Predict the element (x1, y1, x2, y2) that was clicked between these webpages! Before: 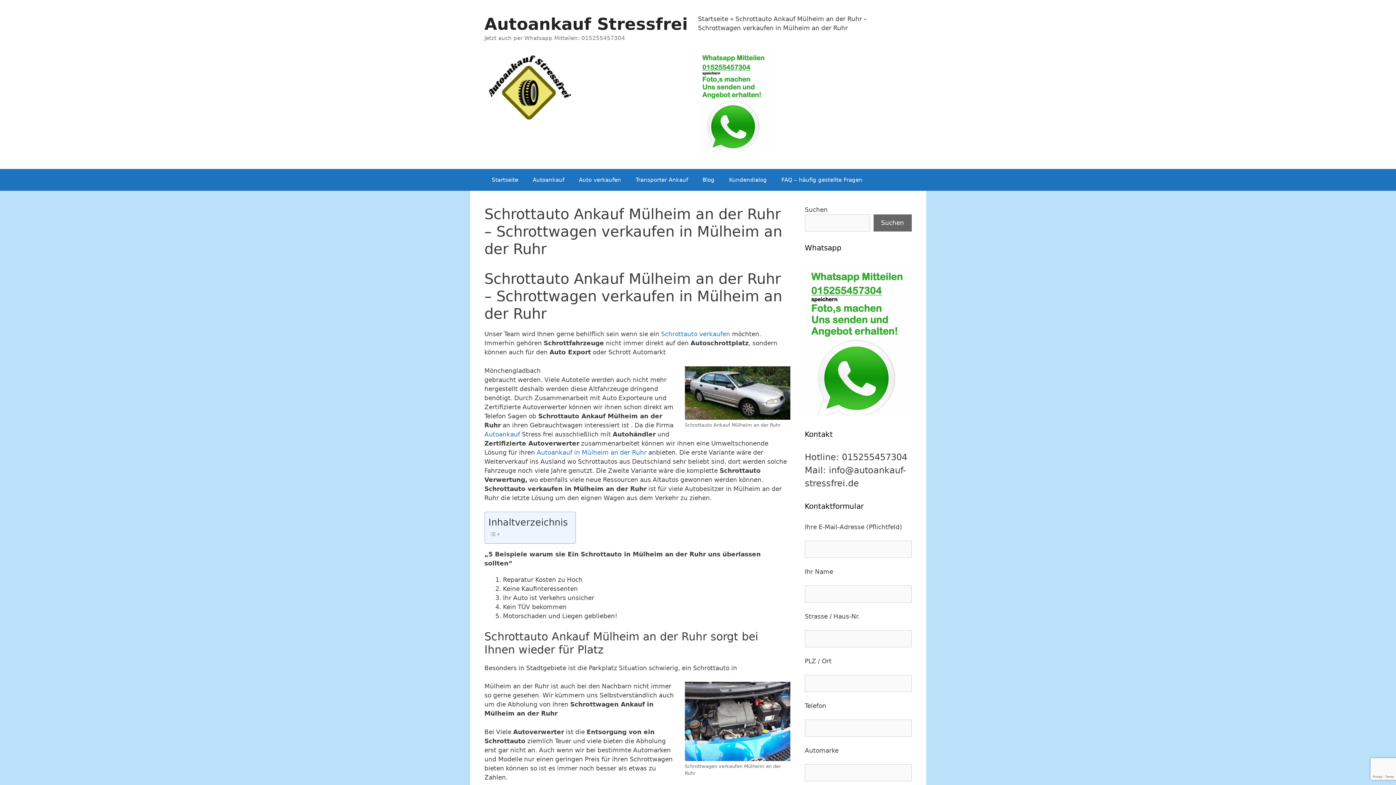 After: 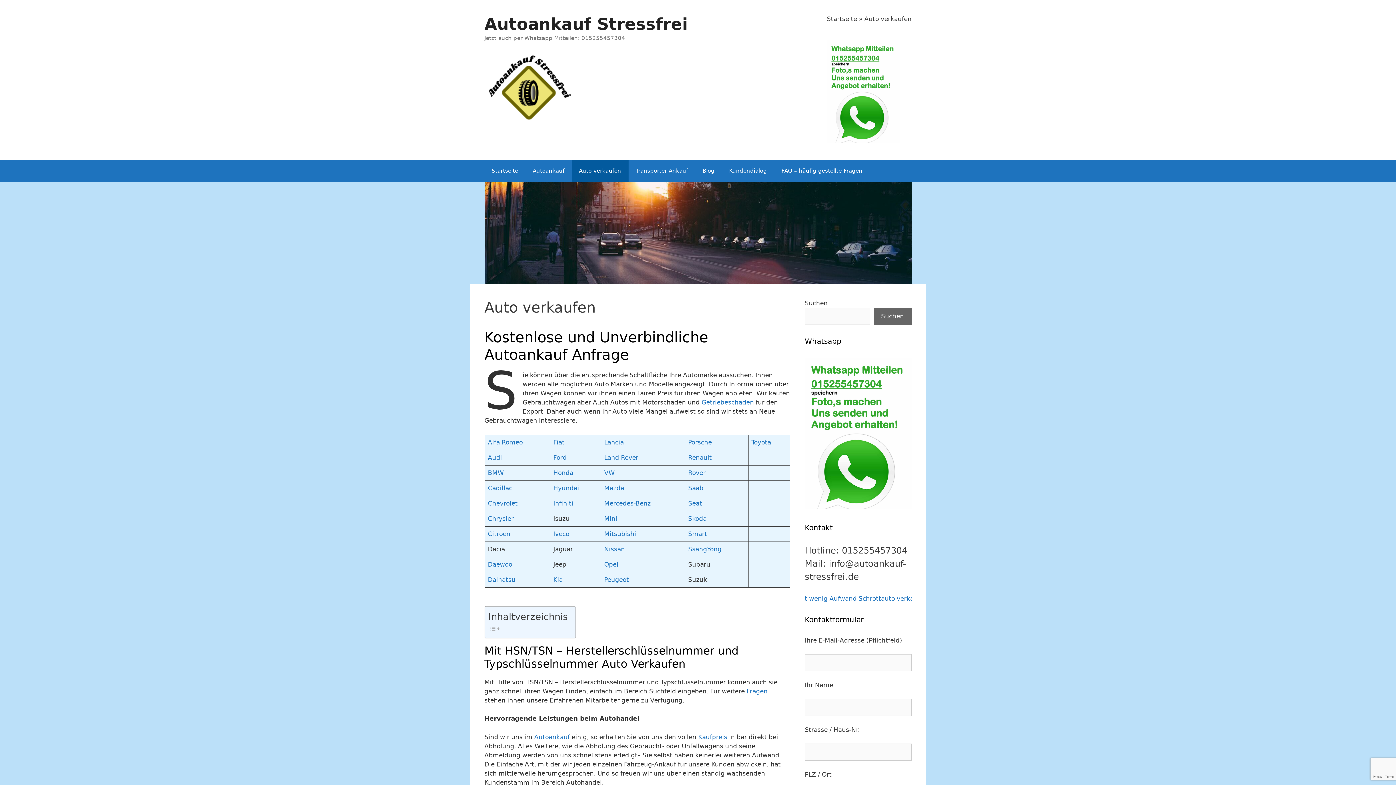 Action: bbox: (571, 169, 628, 191) label: Auto verkaufen